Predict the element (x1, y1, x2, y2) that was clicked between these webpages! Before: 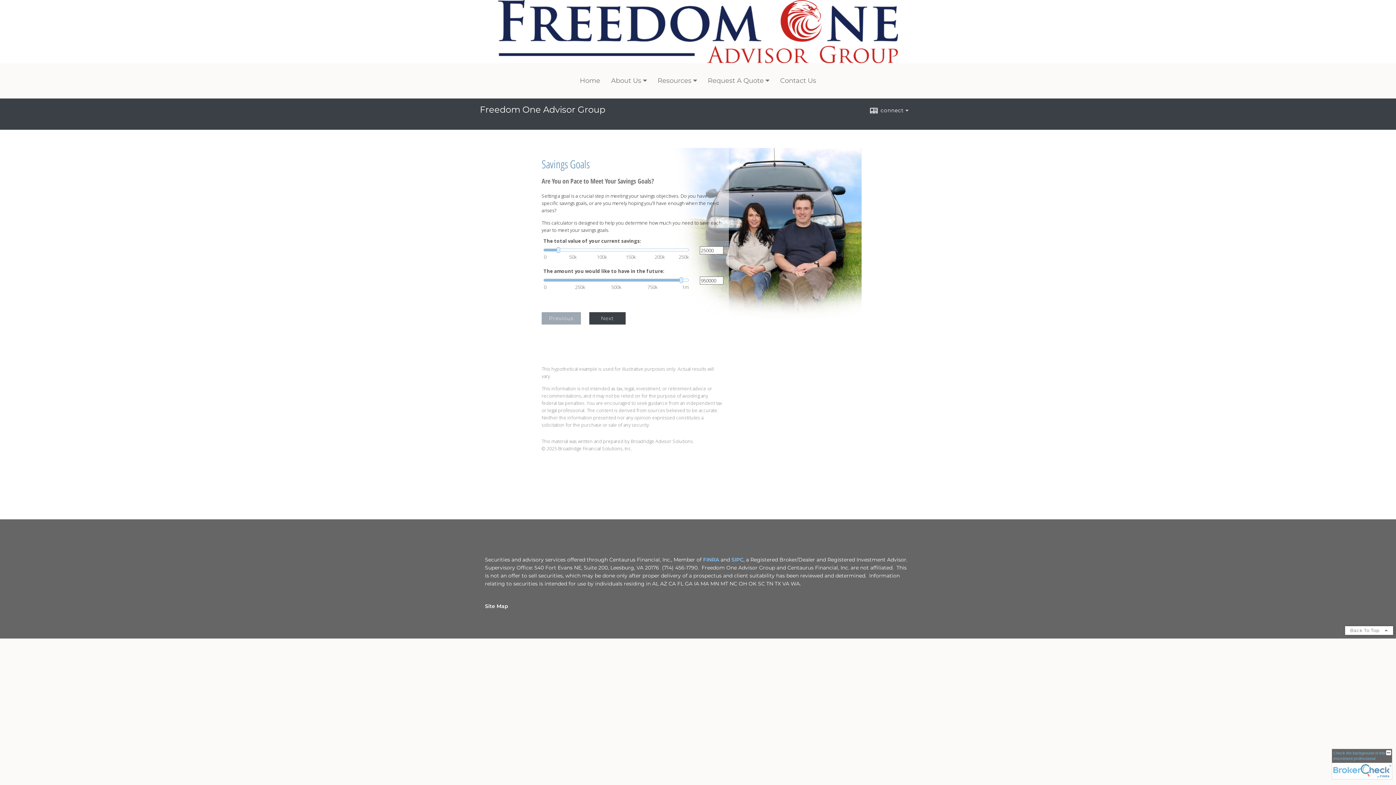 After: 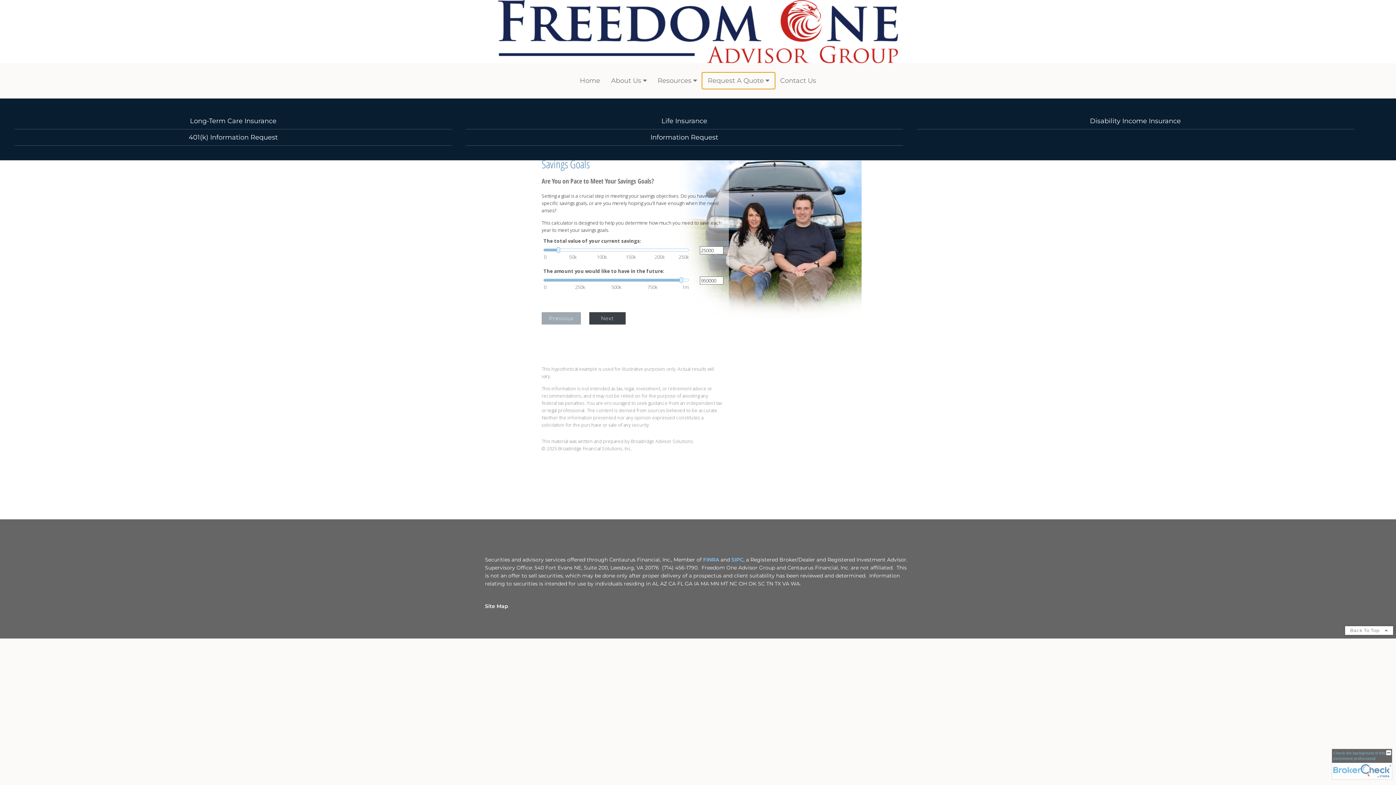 Action: bbox: (702, 72, 774, 88) label: Request A Quote